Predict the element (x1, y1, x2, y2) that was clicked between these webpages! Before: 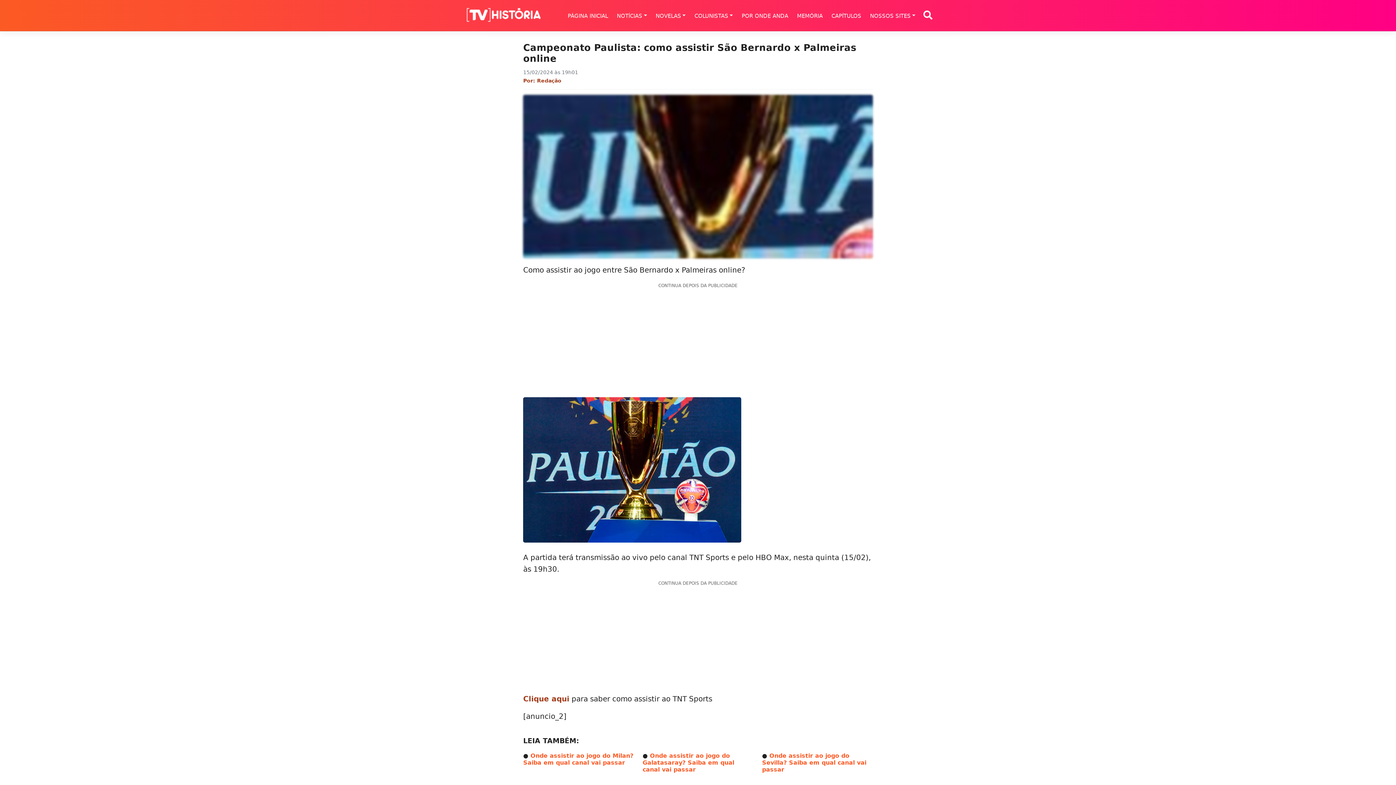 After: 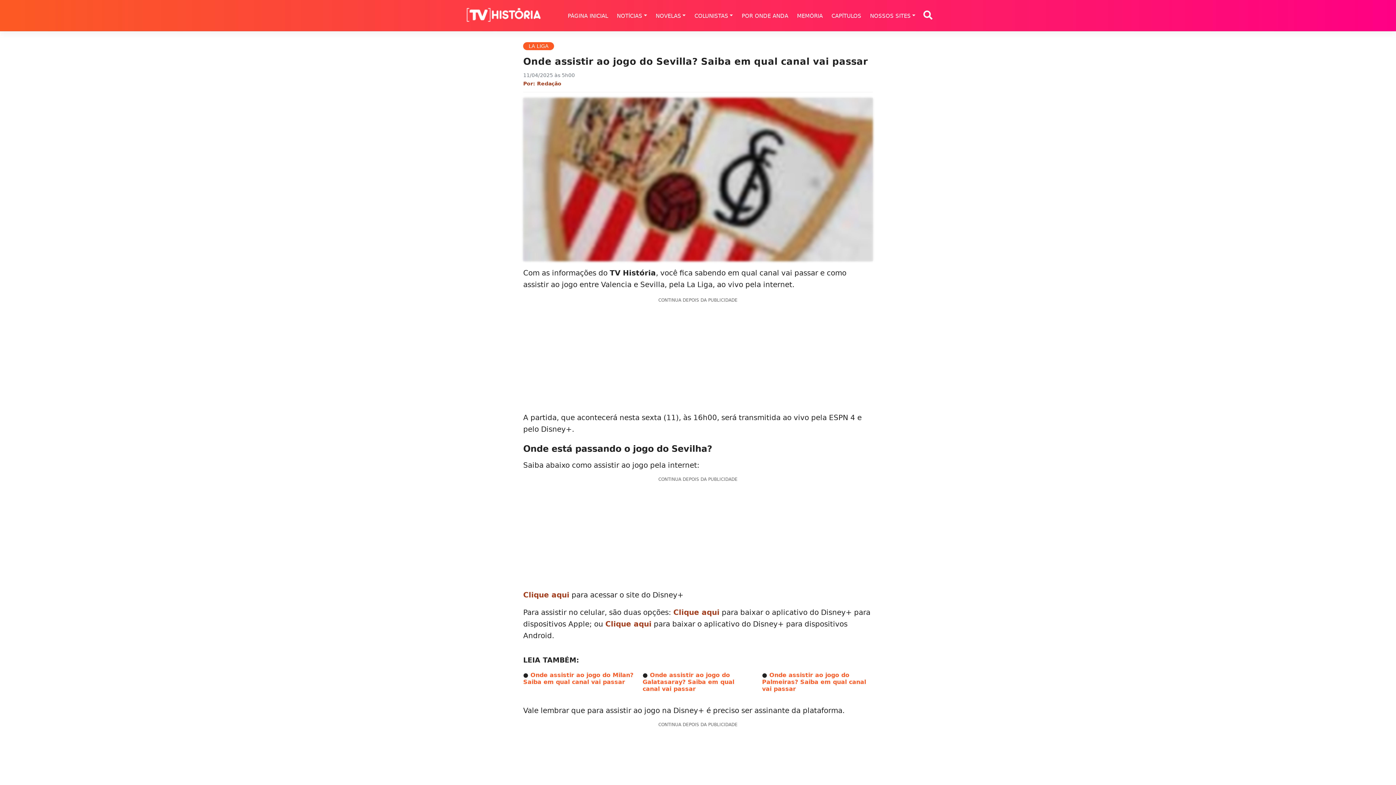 Action: bbox: (762, 752, 873, 773) label: ● Onde assistir ao jogo do Sevilla? Saiba em qual canal vai passar